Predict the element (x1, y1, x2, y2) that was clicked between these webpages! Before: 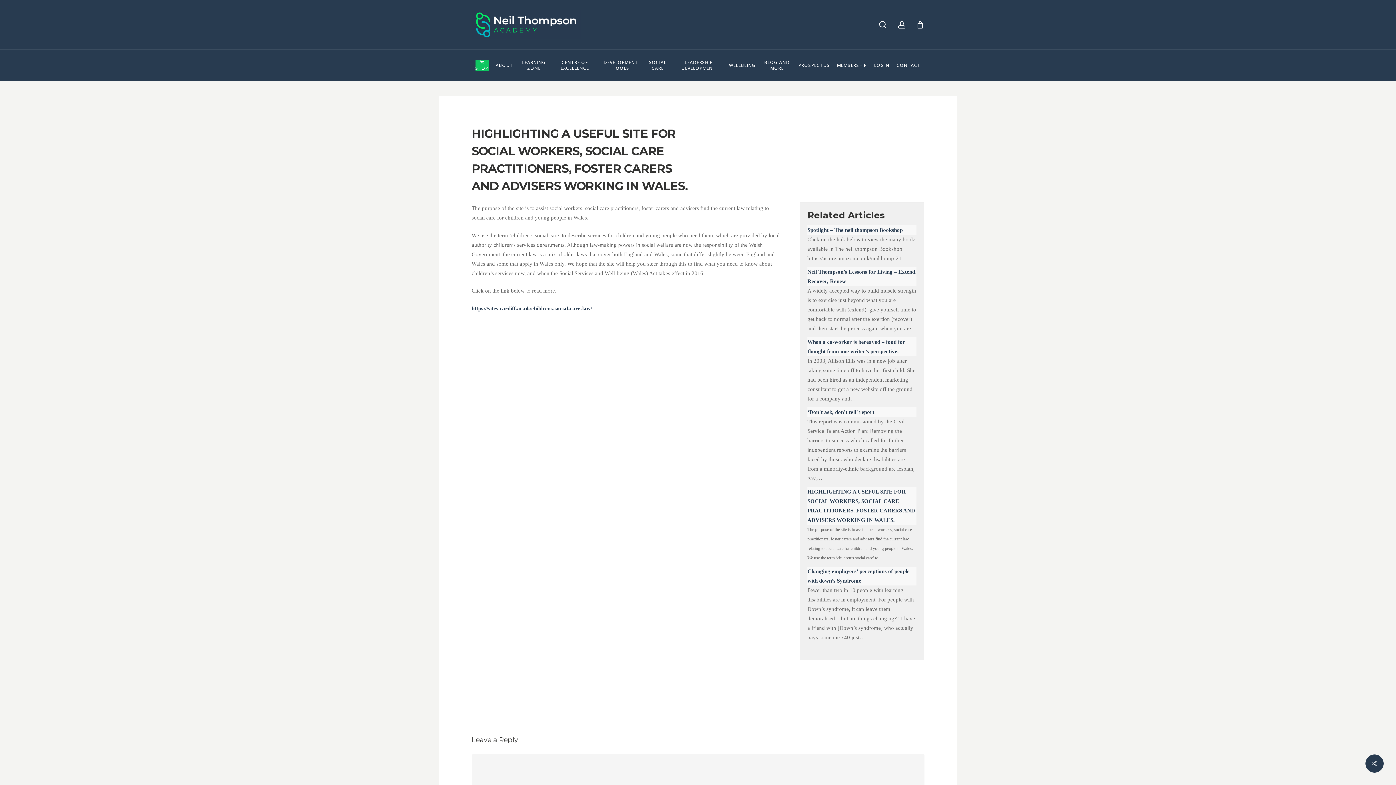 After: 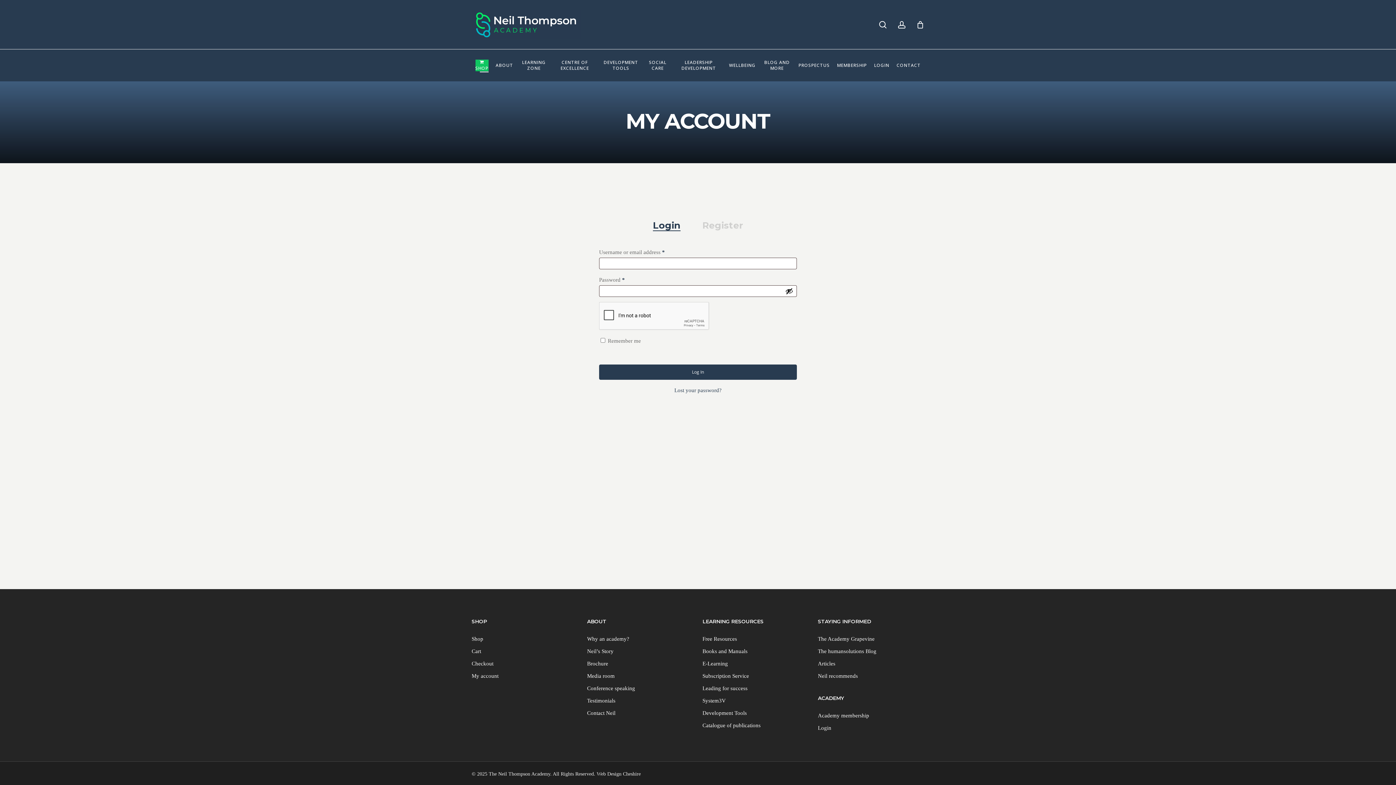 Action: label: account bbox: (897, 20, 906, 28)